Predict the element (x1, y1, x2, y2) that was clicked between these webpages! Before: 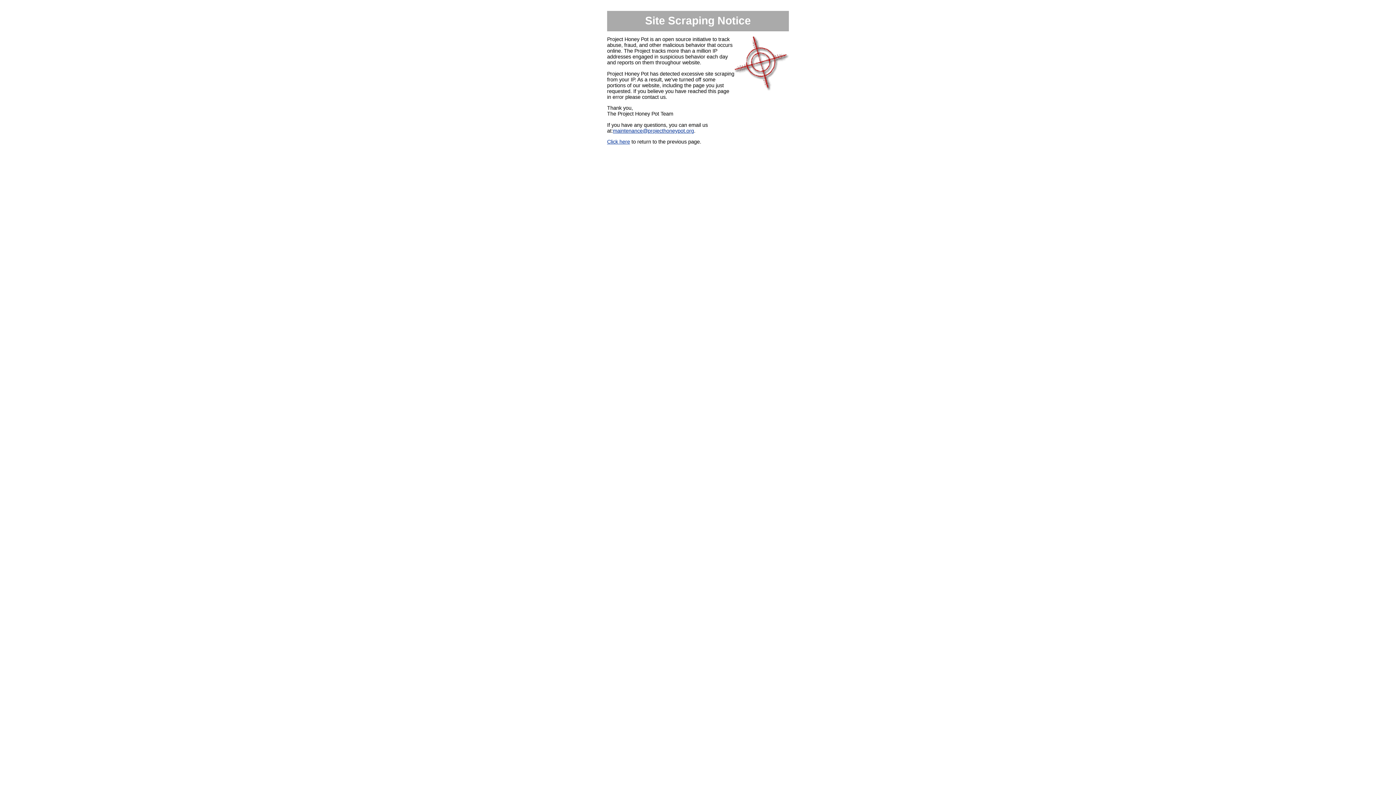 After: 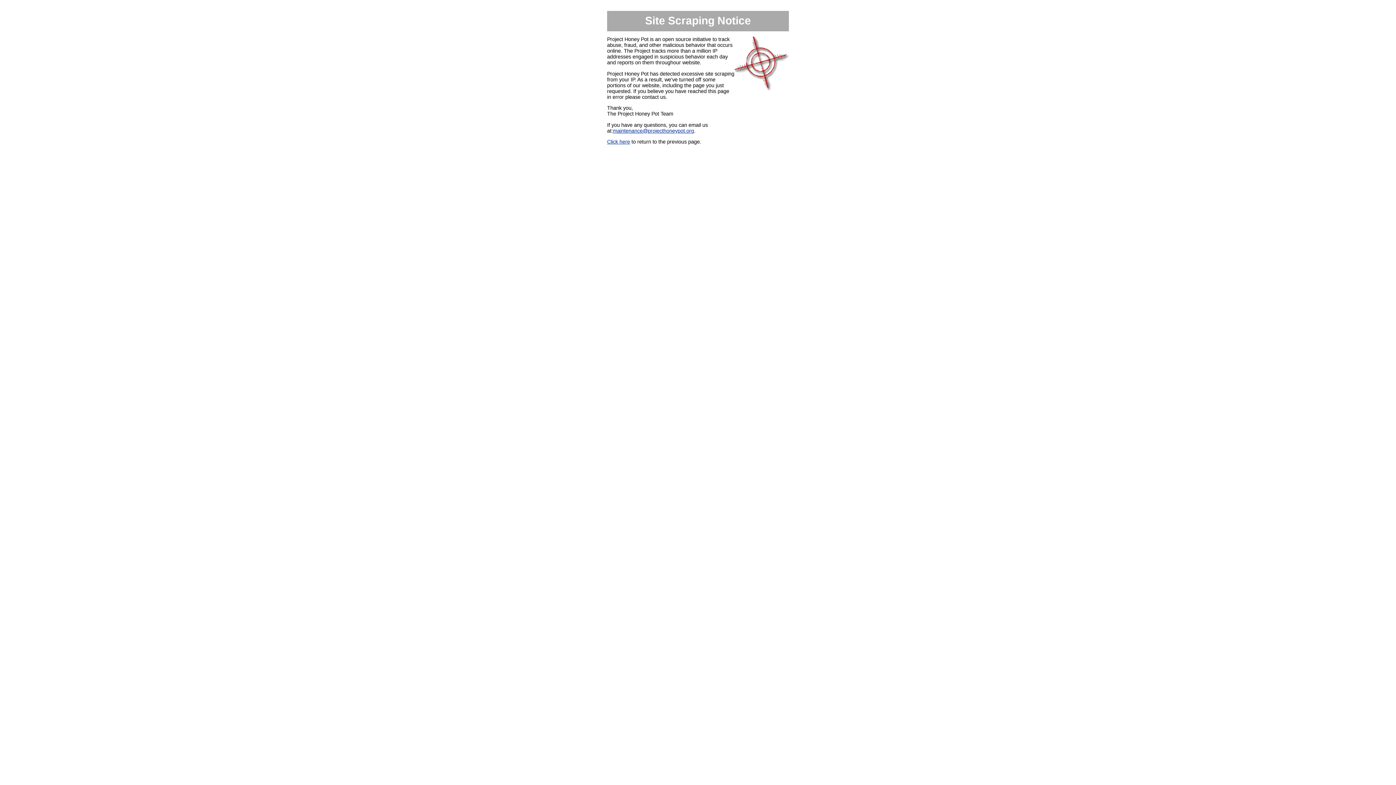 Action: label: maintenance@projecthoneypot.org bbox: (613, 127, 694, 133)